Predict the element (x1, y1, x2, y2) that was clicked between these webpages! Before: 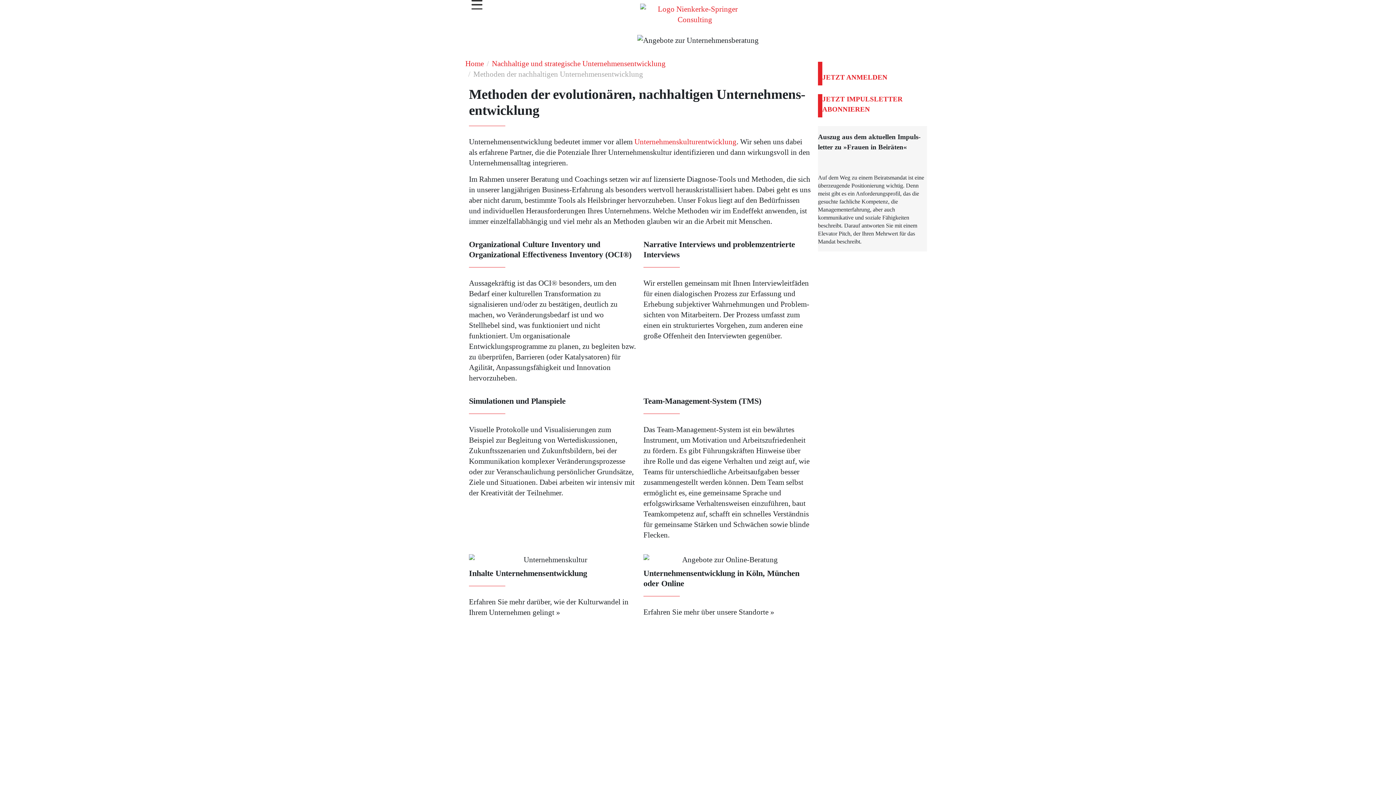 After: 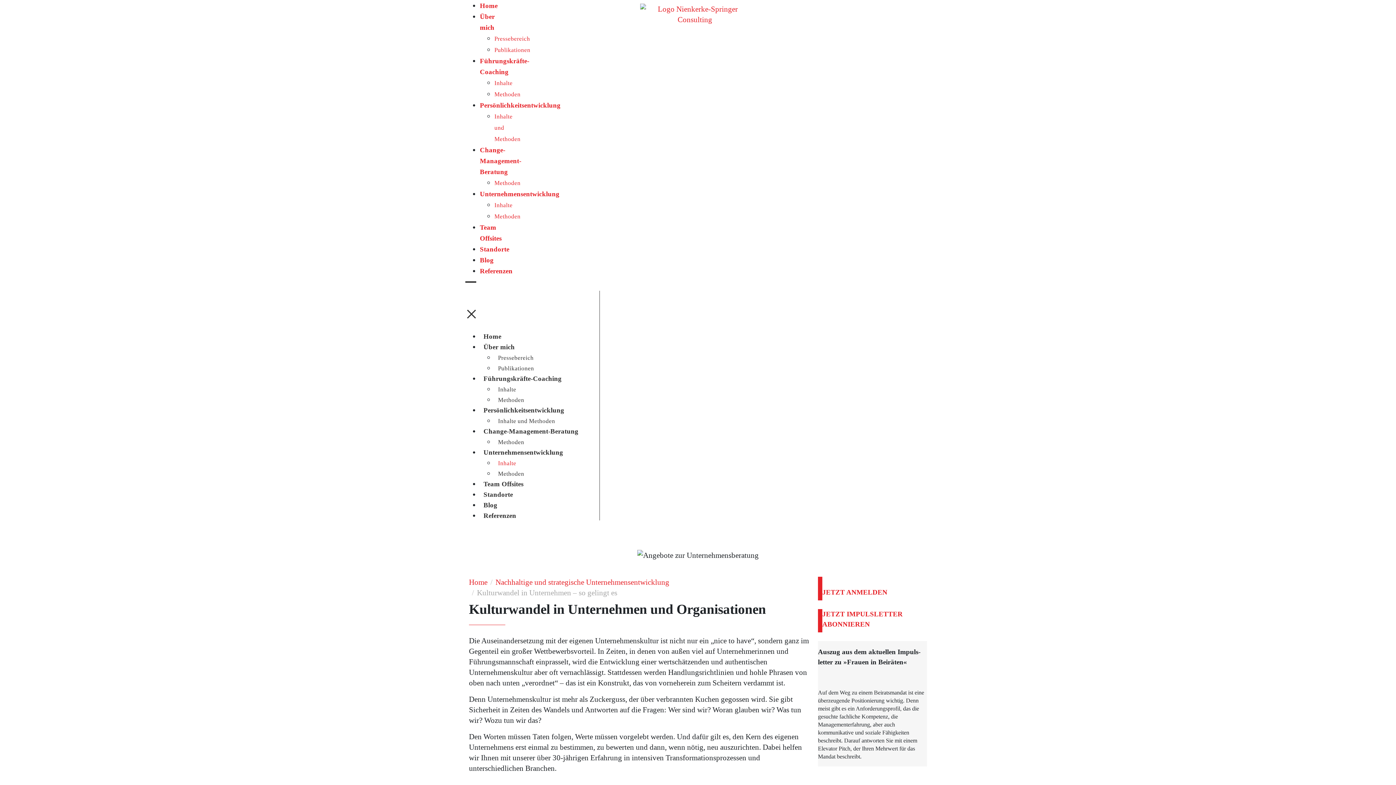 Action: bbox: (634, 137, 736, 145) label: Unternehmens­kultur­entwicklung